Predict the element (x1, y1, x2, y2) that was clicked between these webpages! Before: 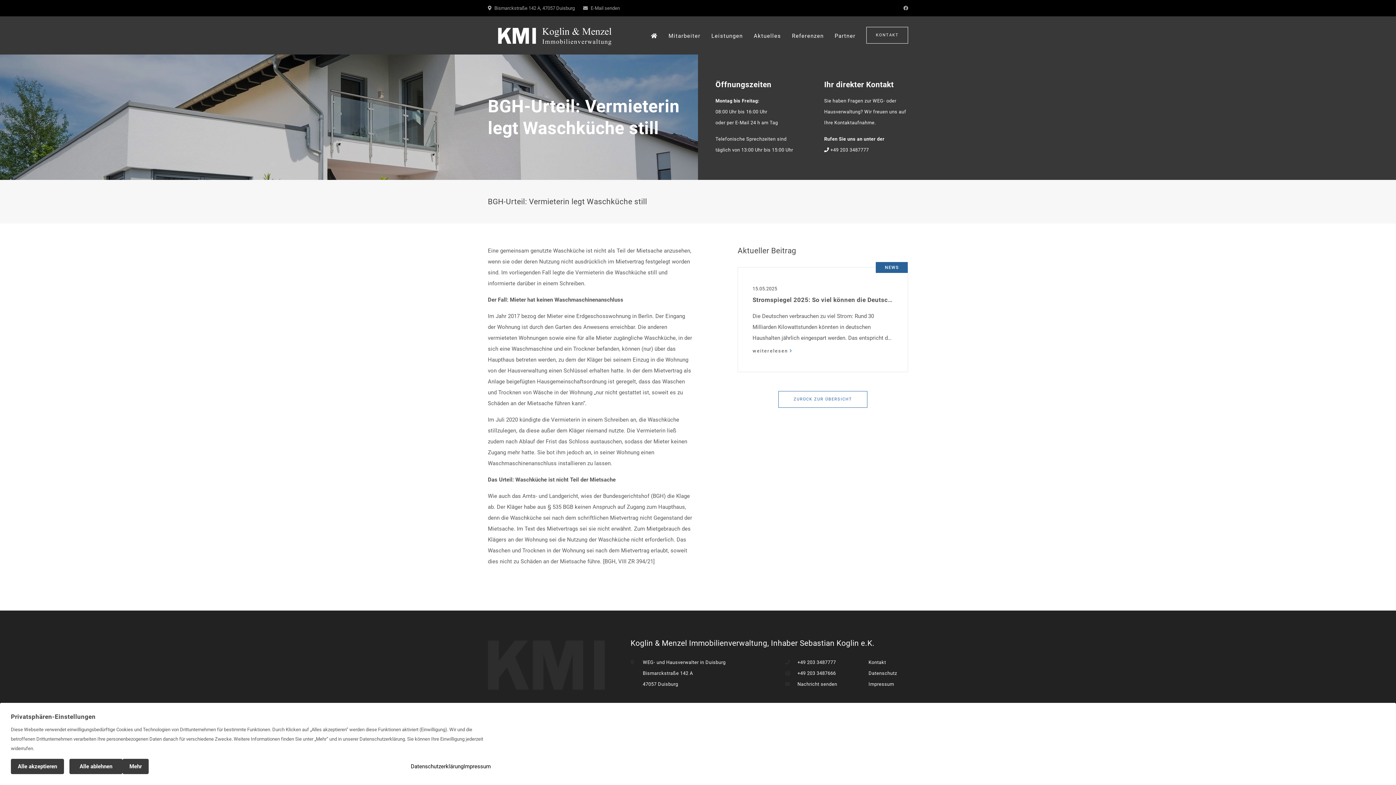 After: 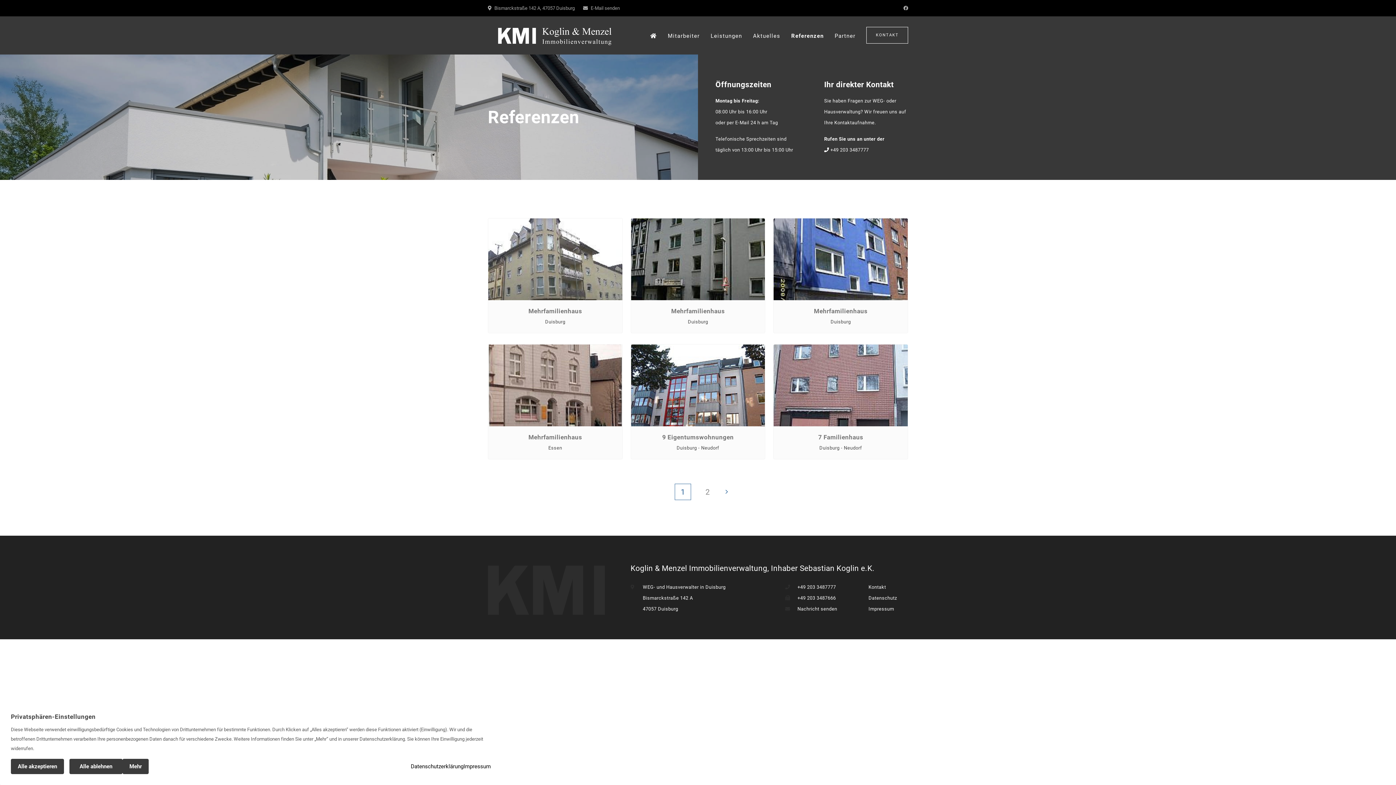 Action: label: Referenzen bbox: (786, 26, 829, 44)